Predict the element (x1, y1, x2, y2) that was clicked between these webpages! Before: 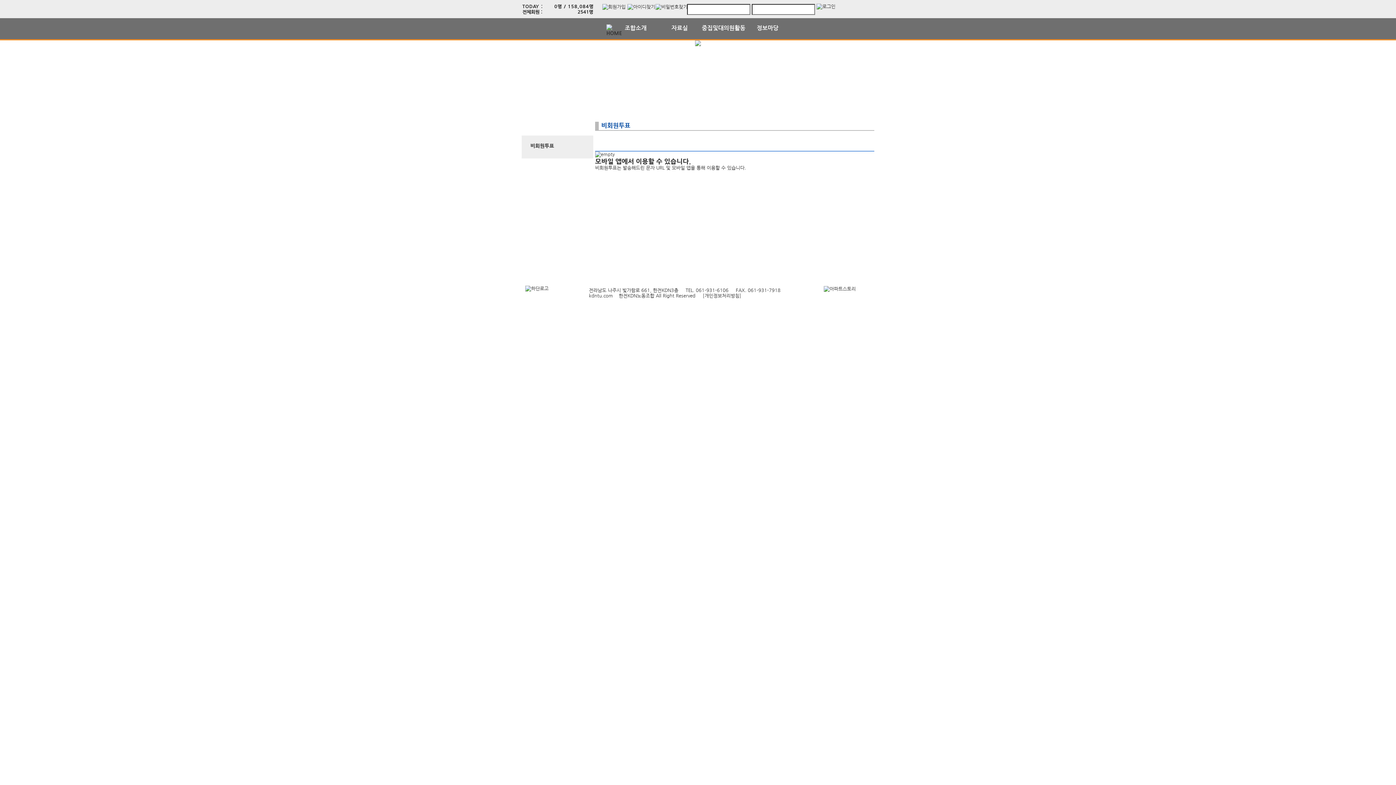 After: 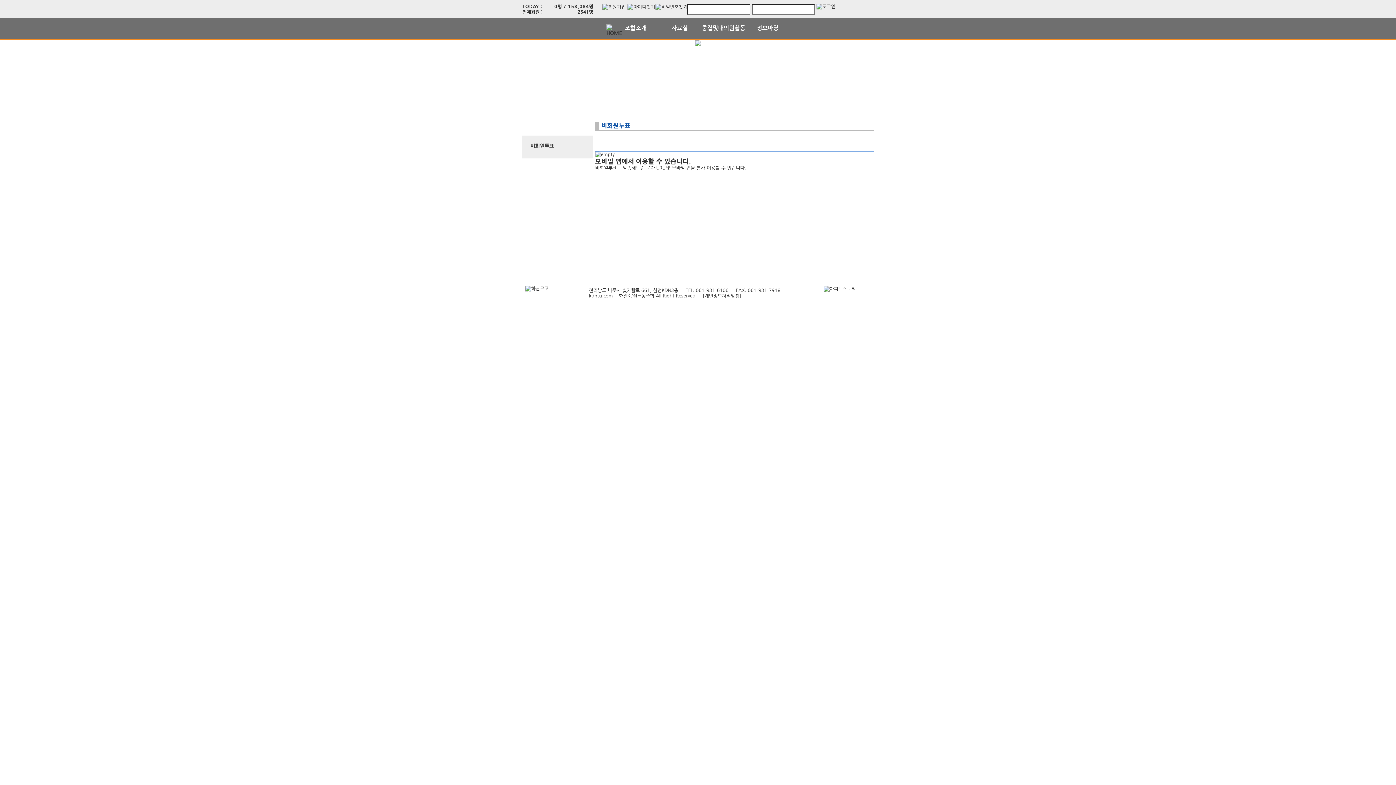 Action: bbox: (540, 276, 856, 282)